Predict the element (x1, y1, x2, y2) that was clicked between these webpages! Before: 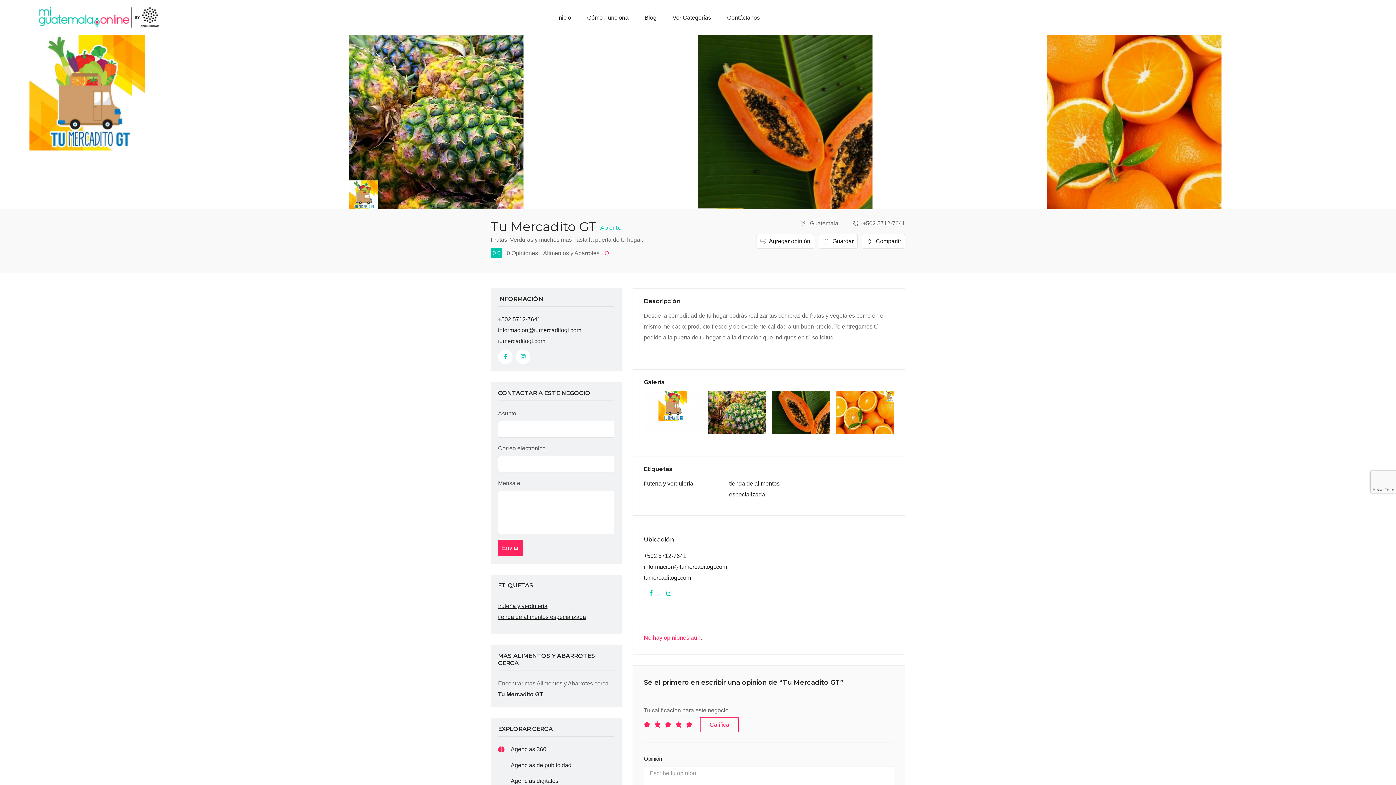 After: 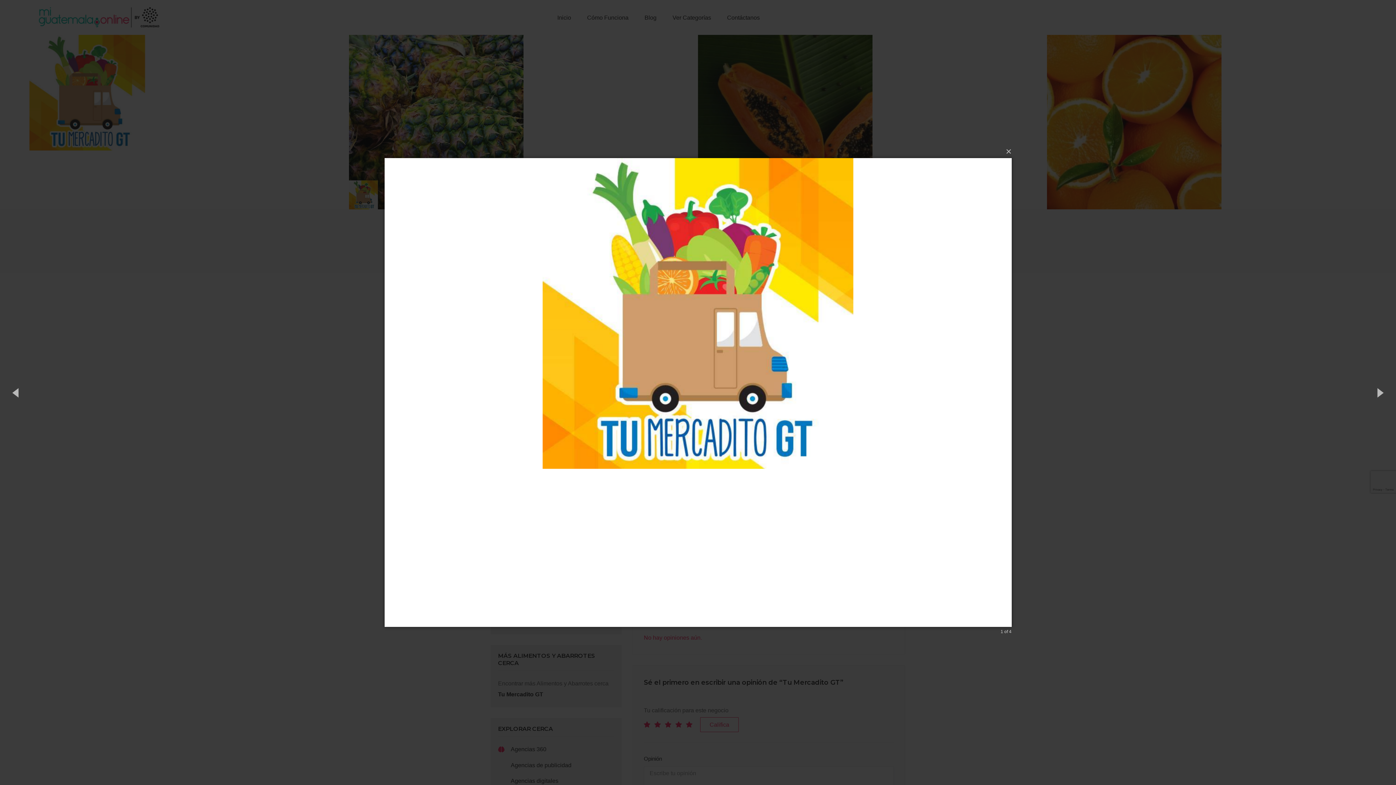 Action: bbox: (644, 391, 702, 434)